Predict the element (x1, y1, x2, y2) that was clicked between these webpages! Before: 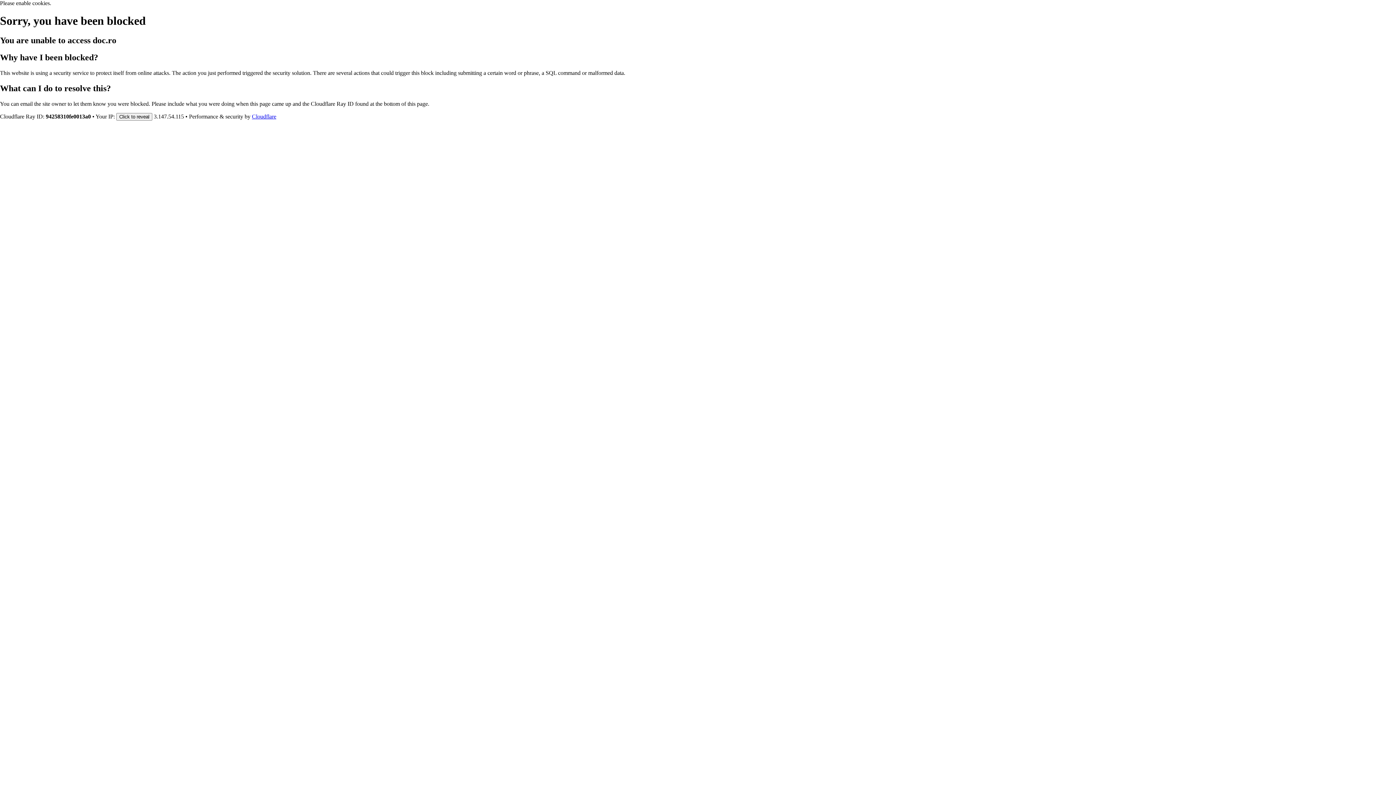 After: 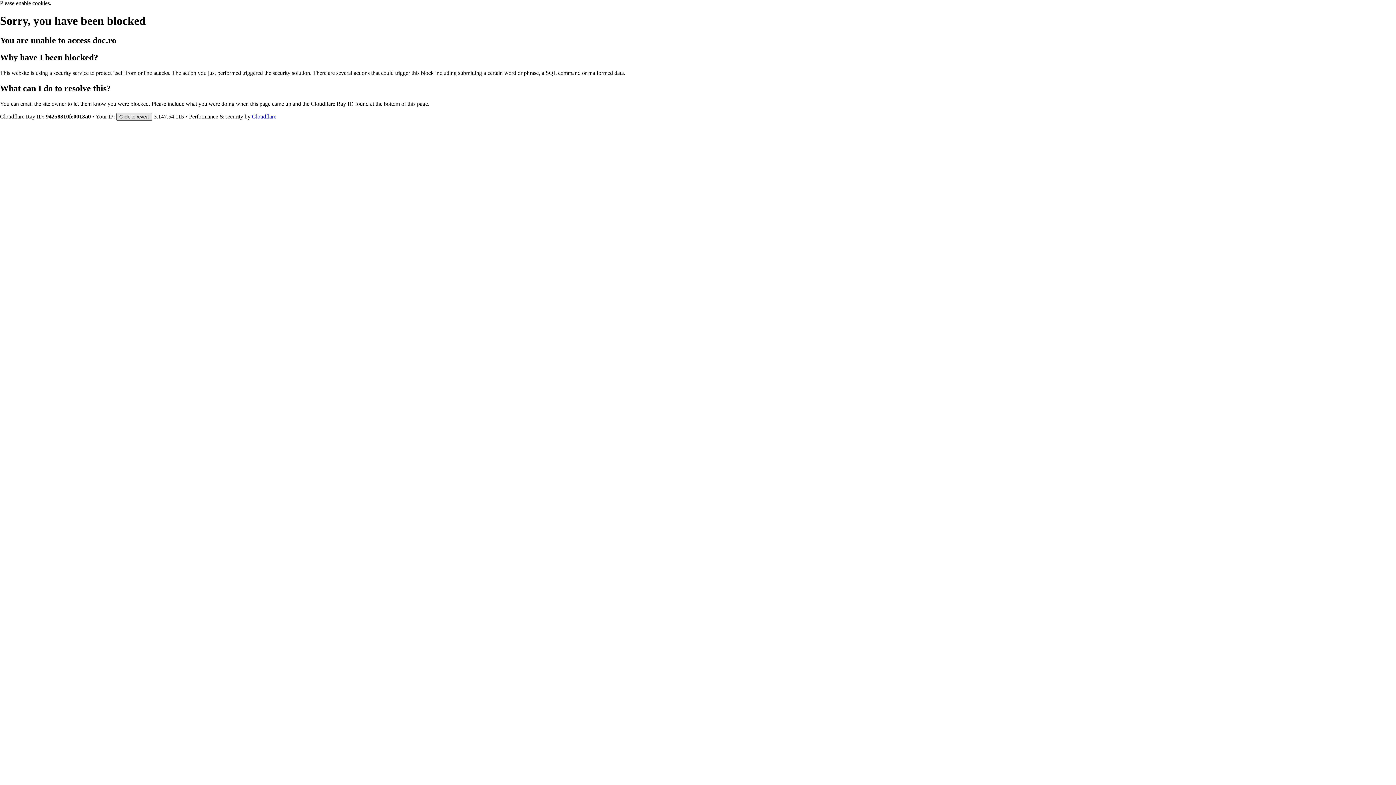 Action: label: Click to reveal bbox: (116, 112, 152, 120)